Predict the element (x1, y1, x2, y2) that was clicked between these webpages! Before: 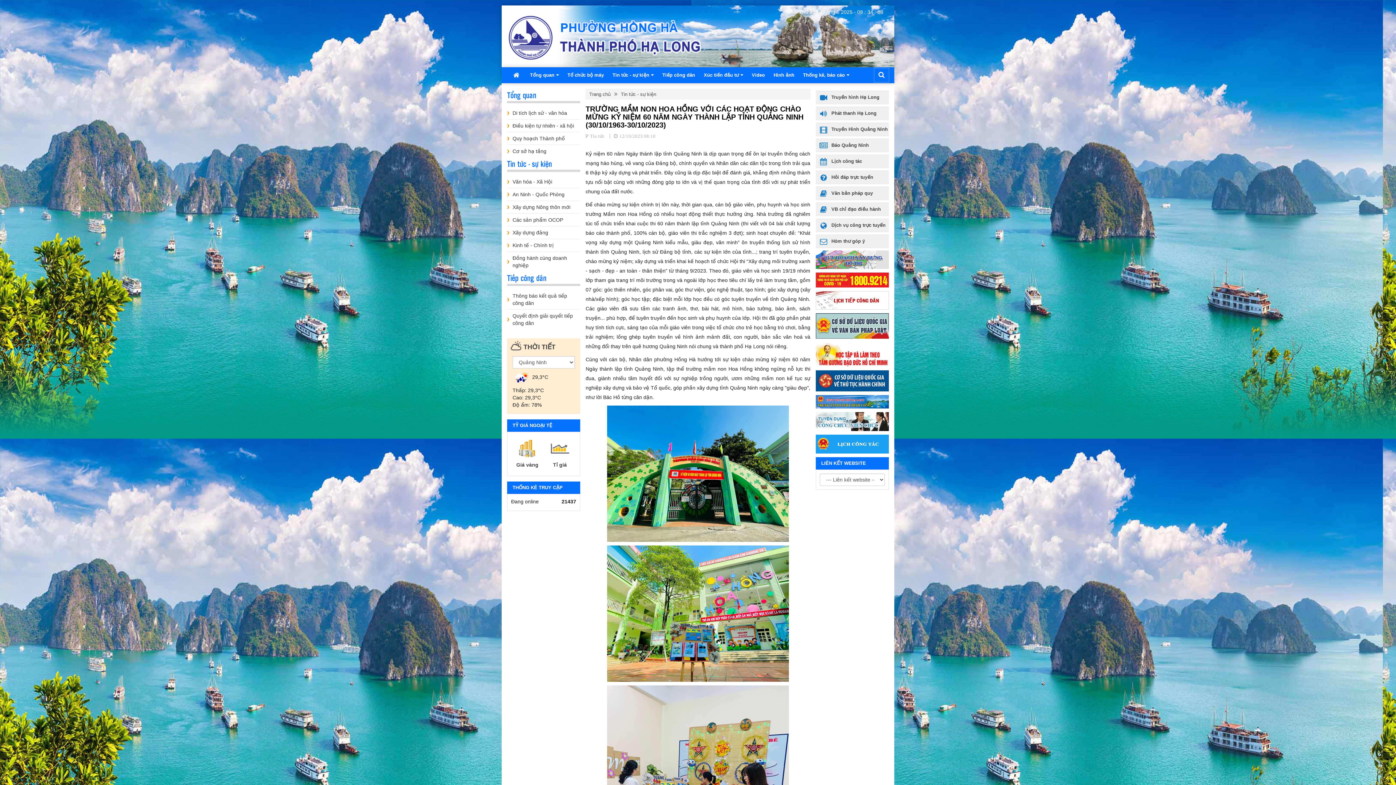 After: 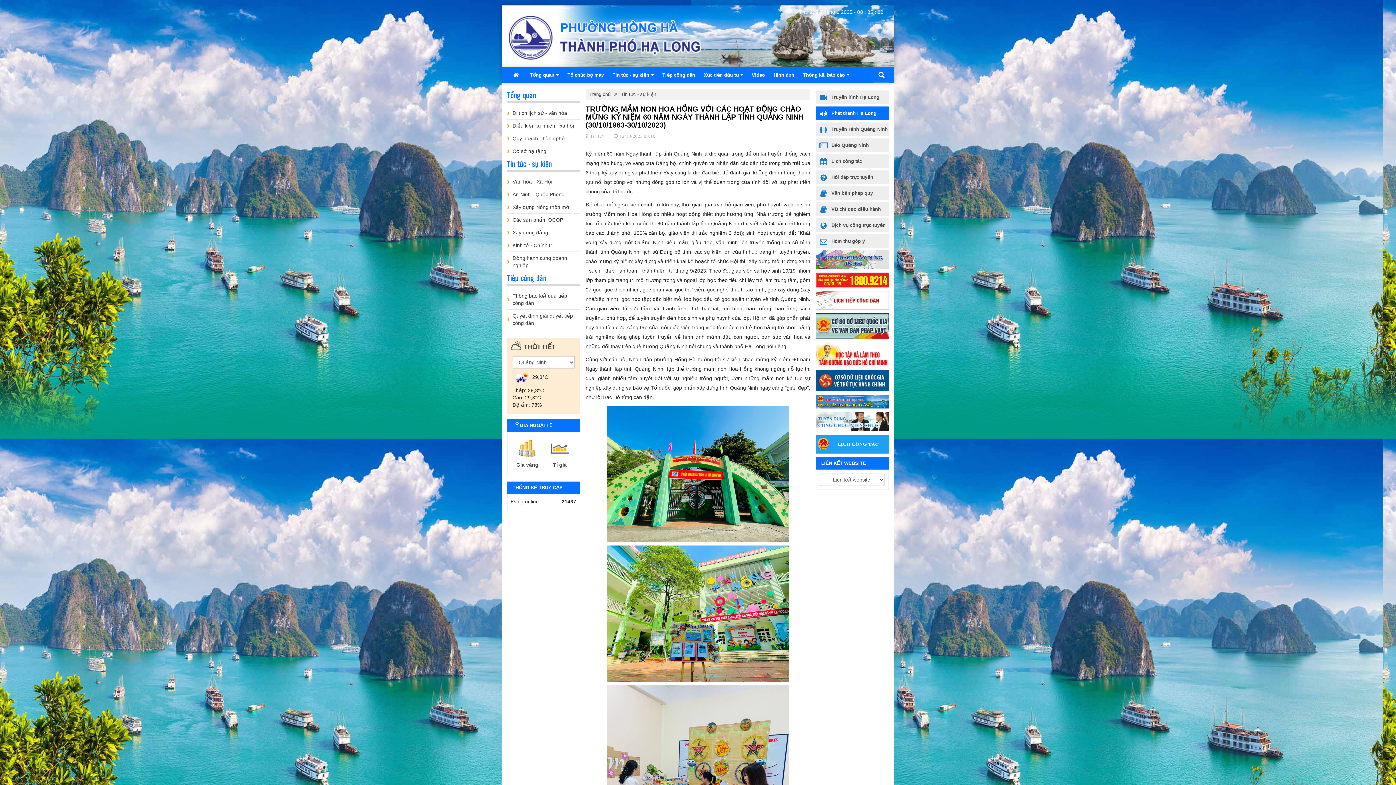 Action: label: Phát thanh Hạ Long bbox: (816, 106, 889, 120)